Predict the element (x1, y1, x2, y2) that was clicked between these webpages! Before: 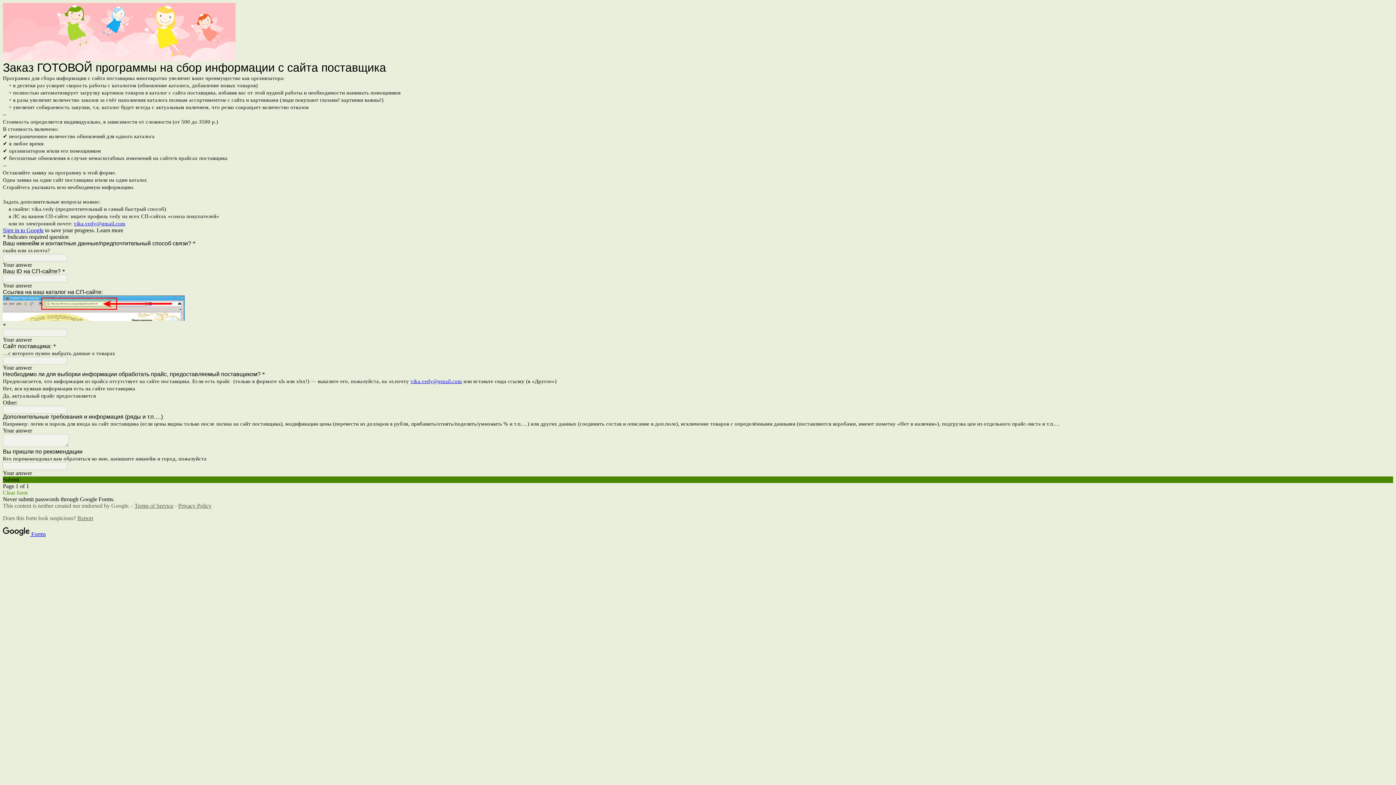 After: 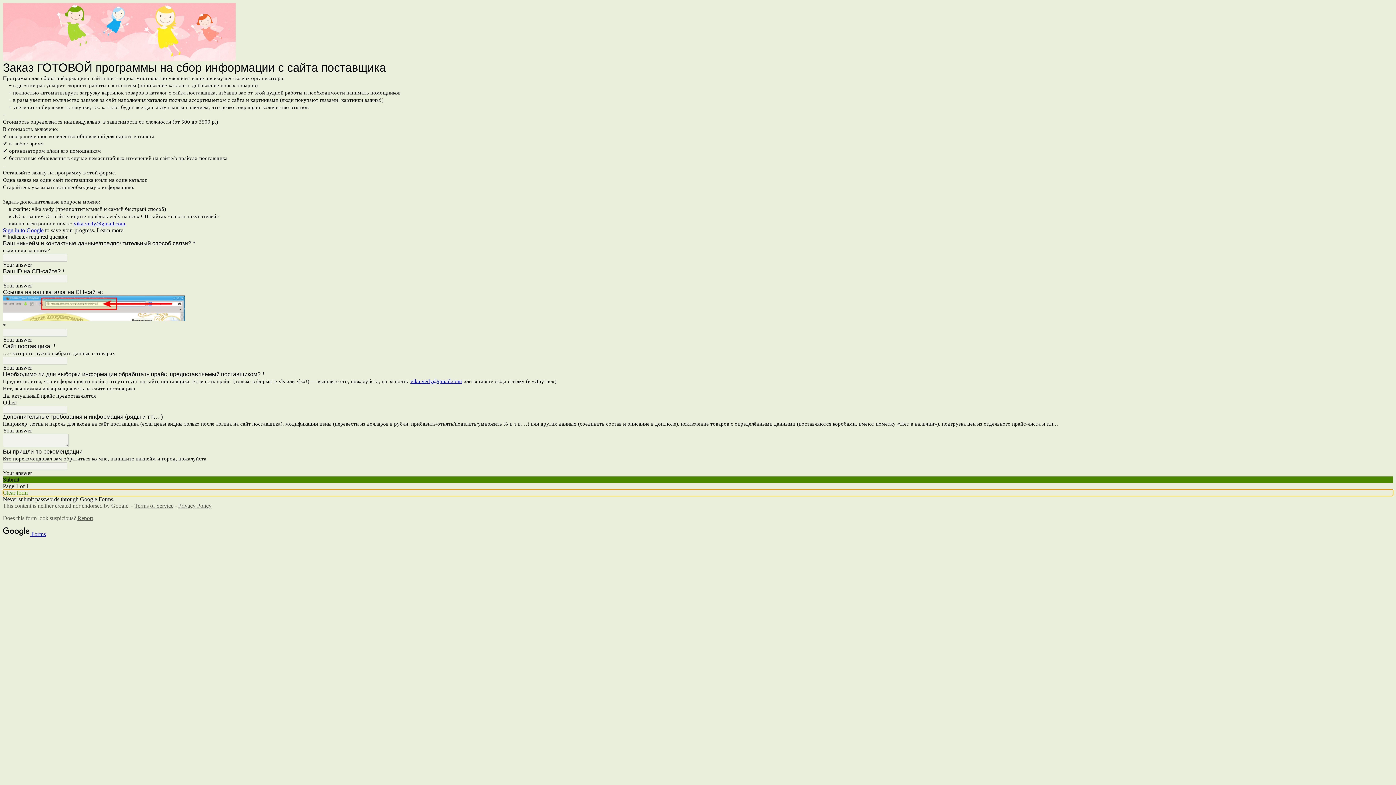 Action: bbox: (2, 489, 1393, 496) label: Clear form